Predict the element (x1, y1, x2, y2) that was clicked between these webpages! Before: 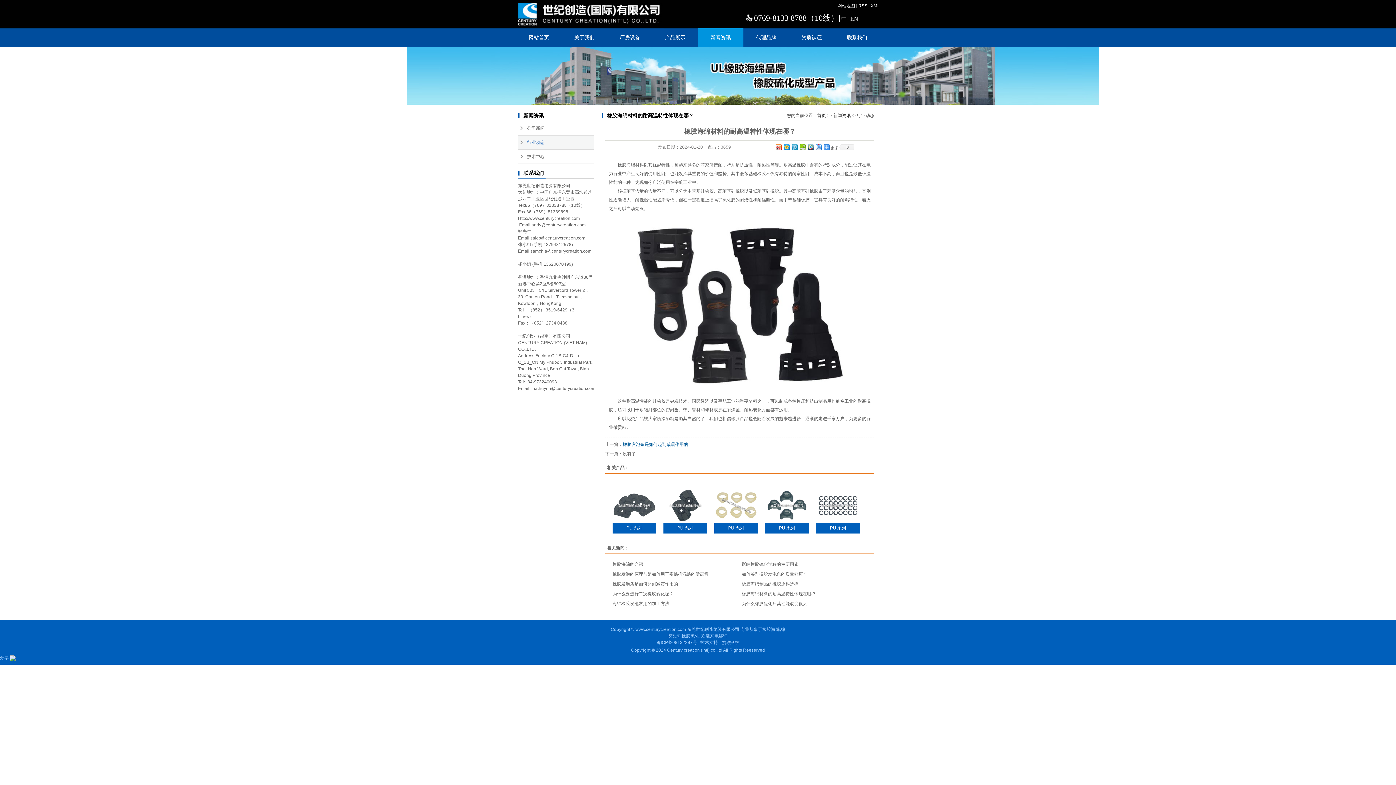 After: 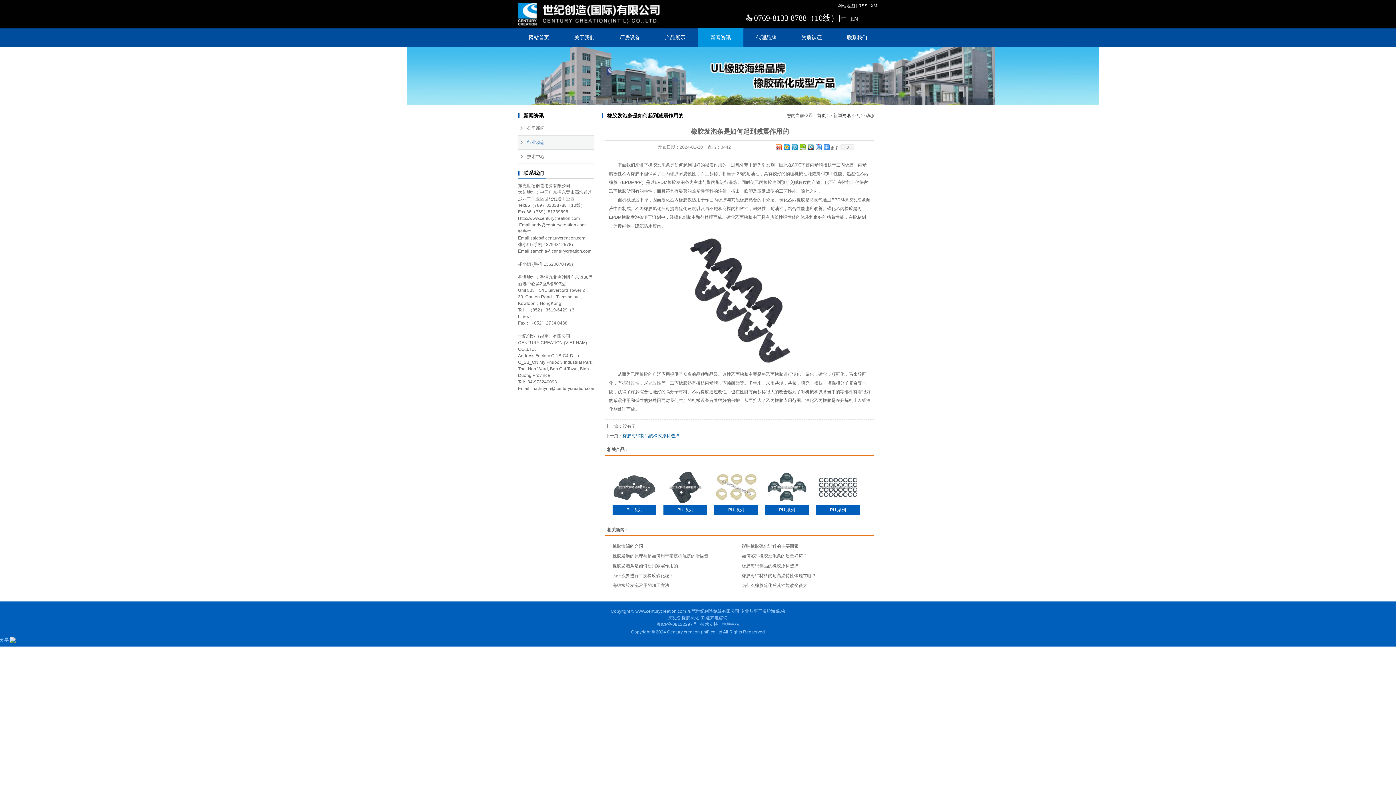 Action: bbox: (622, 442, 688, 447) label: 橡胶发泡条是如何起到减震作用的